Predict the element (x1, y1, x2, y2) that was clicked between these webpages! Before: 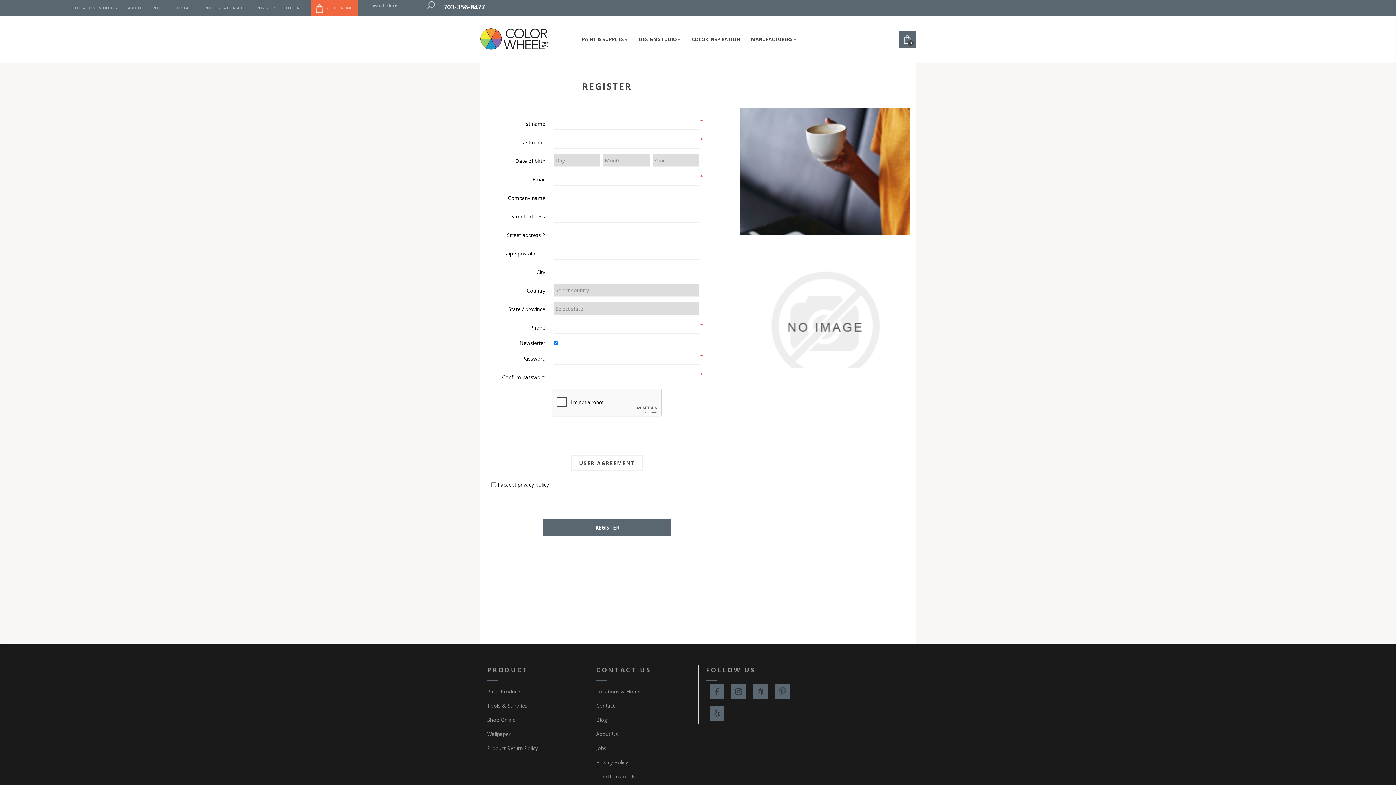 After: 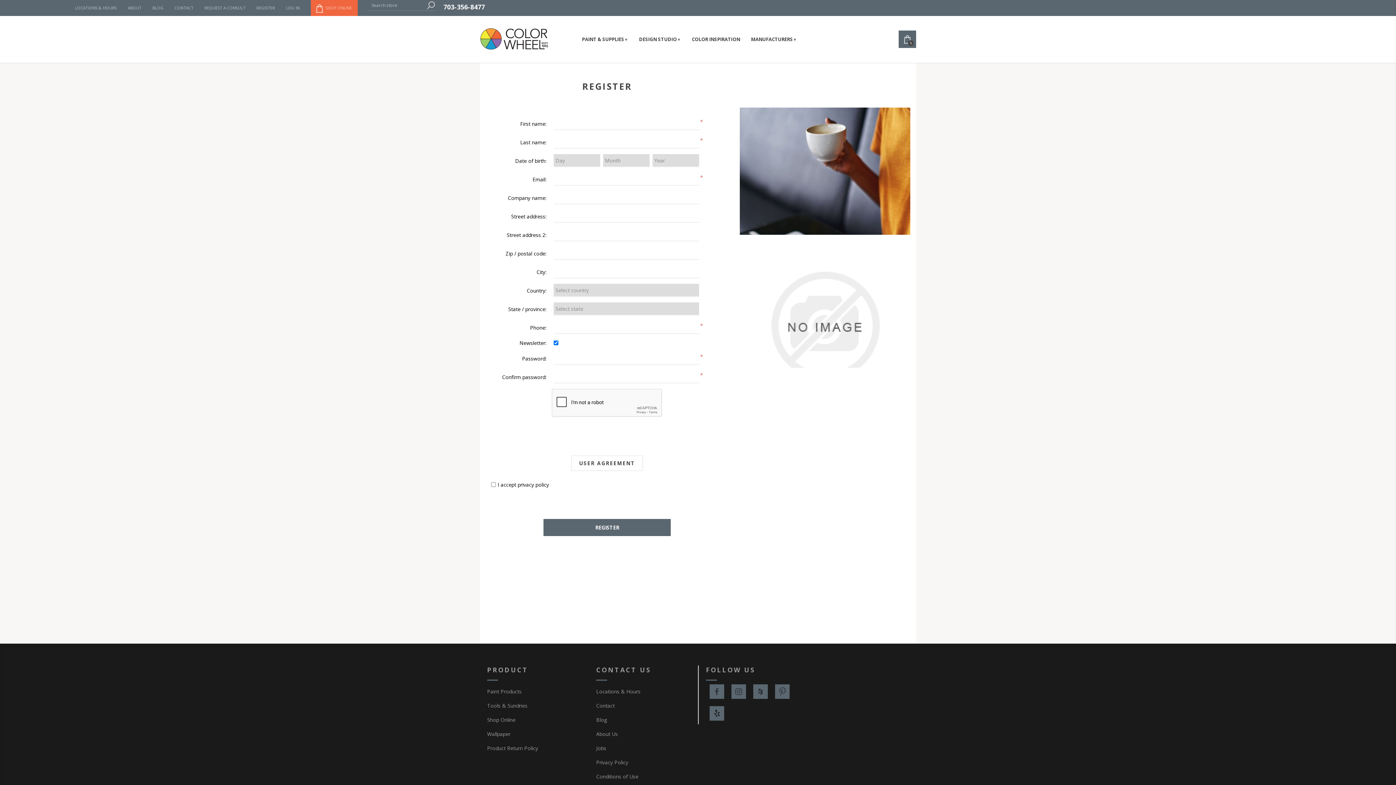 Action: bbox: (709, 706, 724, 721) label: YouTube